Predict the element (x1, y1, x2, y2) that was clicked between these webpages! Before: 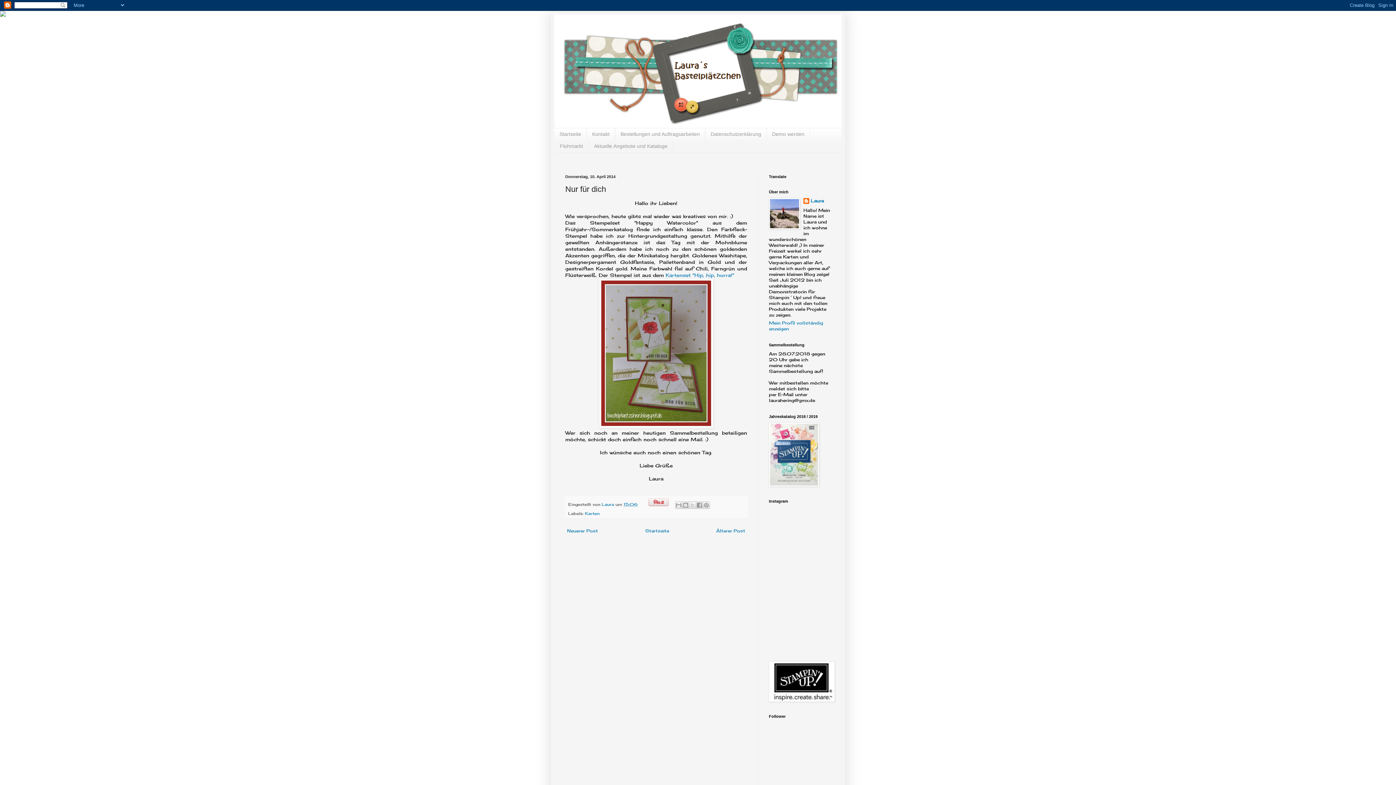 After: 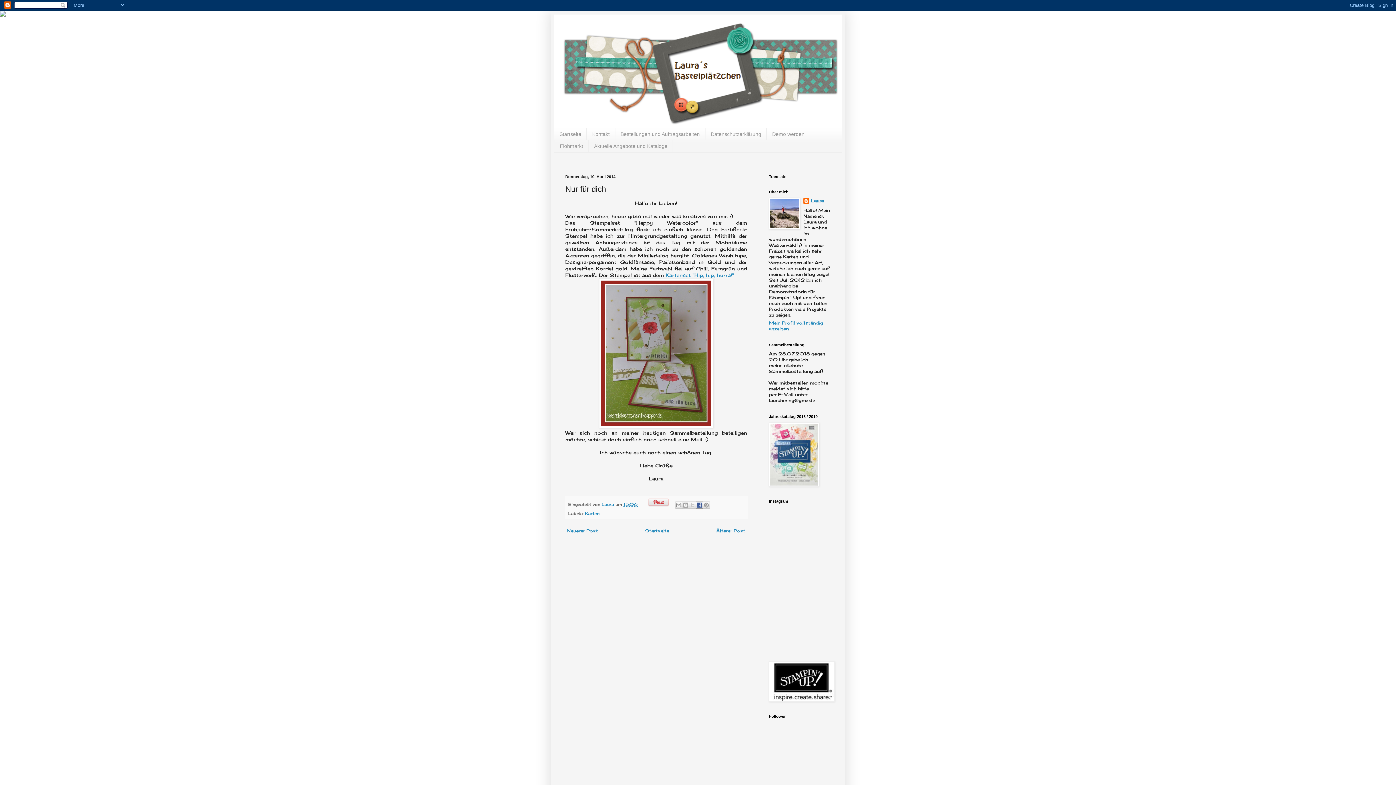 Action: bbox: (696, 501, 703, 509) label: In Facebook freigeben